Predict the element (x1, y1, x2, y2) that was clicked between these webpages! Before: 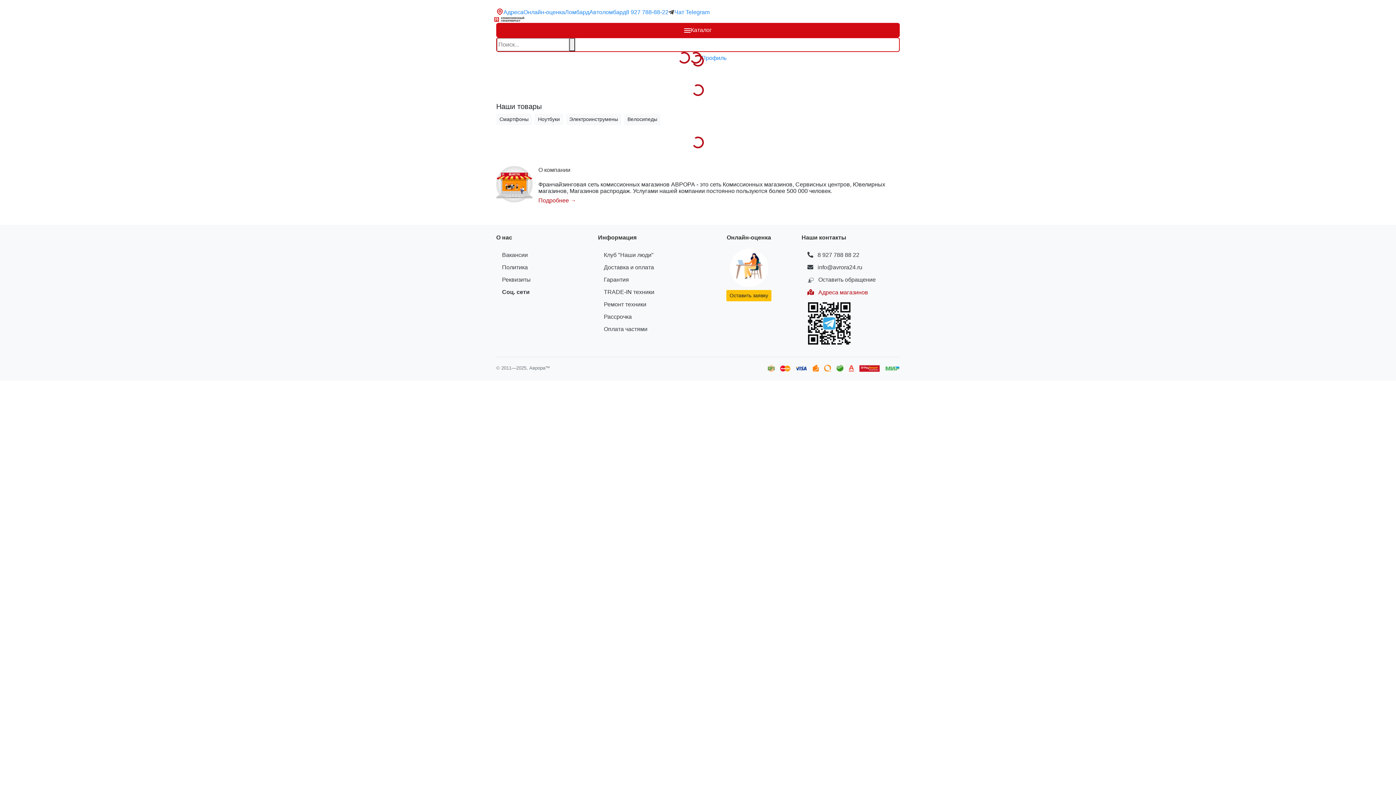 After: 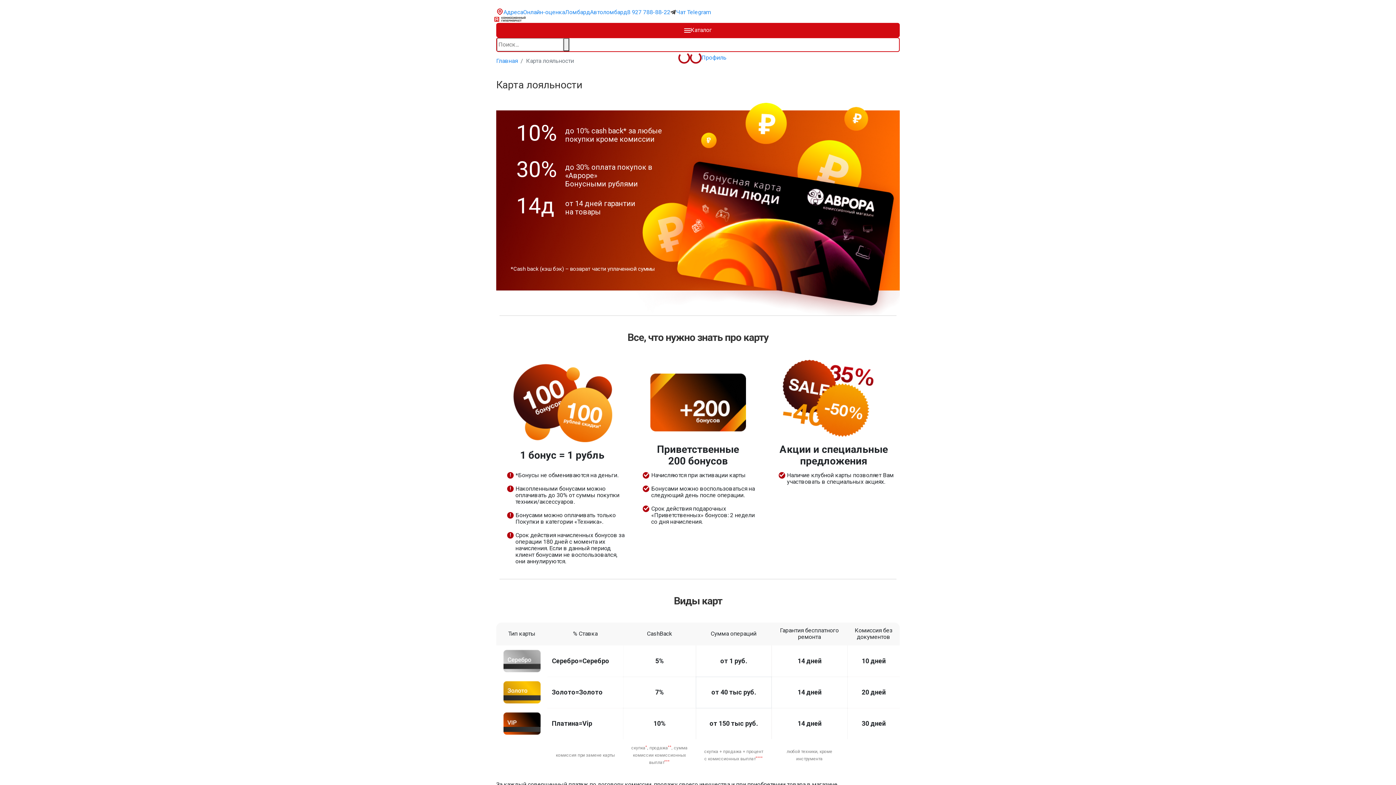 Action: label: Клуб "Наши люди" bbox: (598, 249, 696, 261)